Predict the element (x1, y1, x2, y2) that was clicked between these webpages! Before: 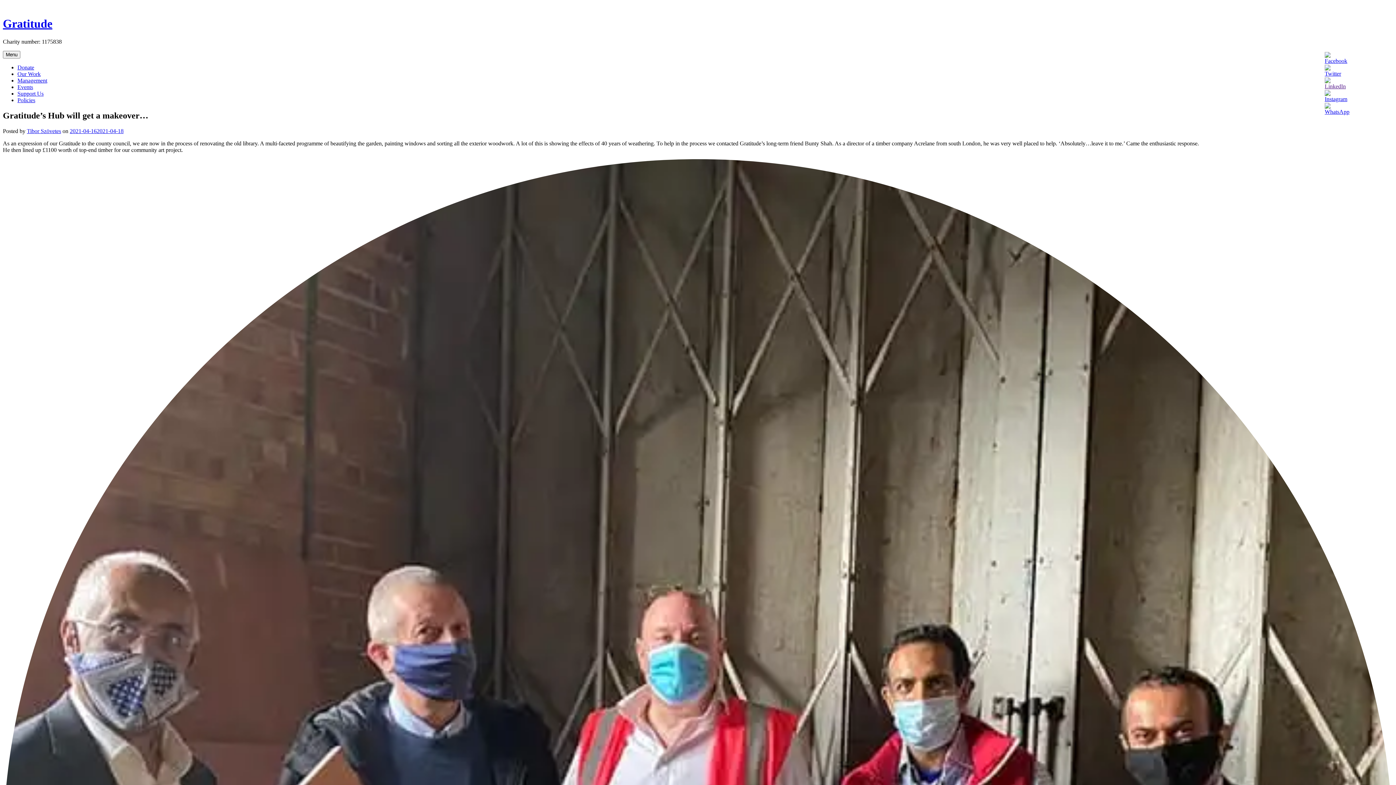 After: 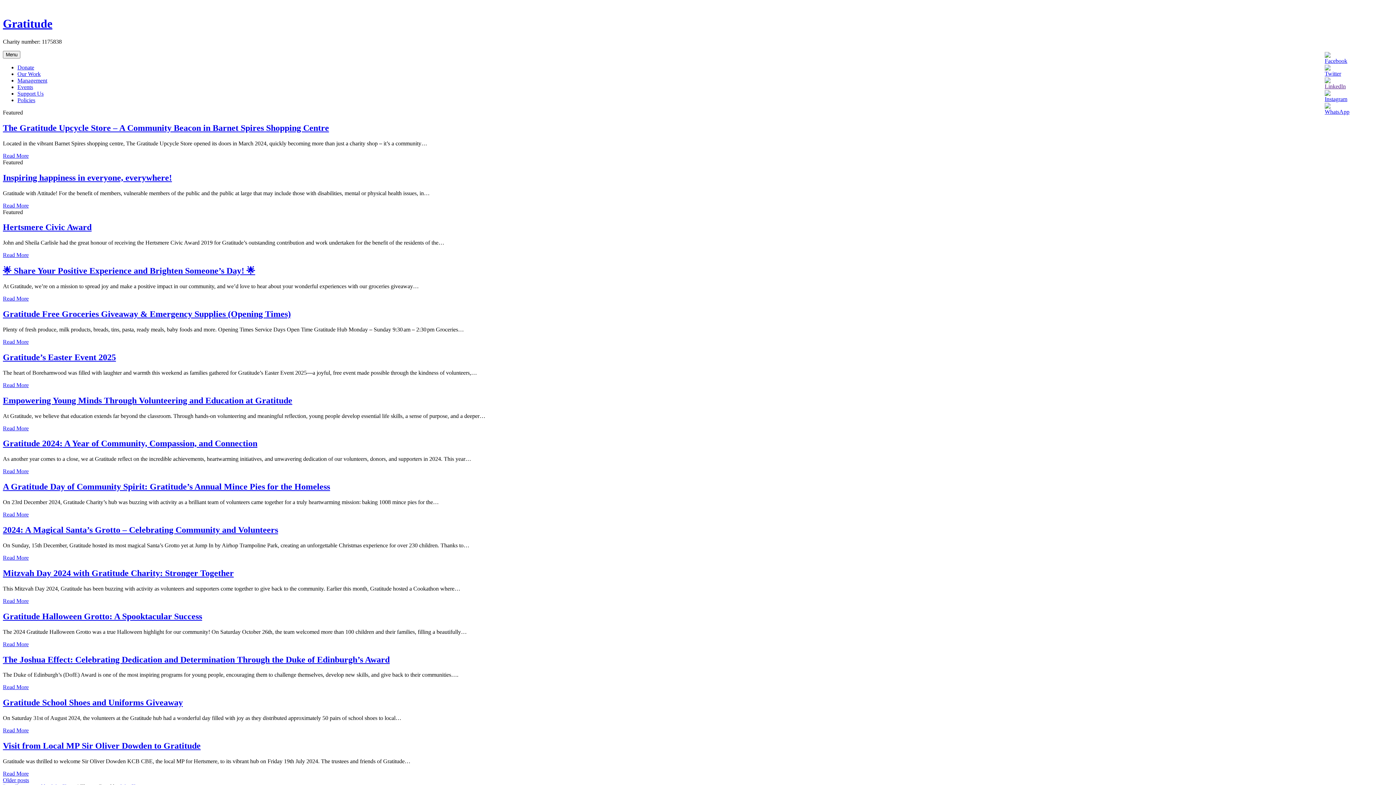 Action: label: Gratitude bbox: (2, 17, 52, 30)